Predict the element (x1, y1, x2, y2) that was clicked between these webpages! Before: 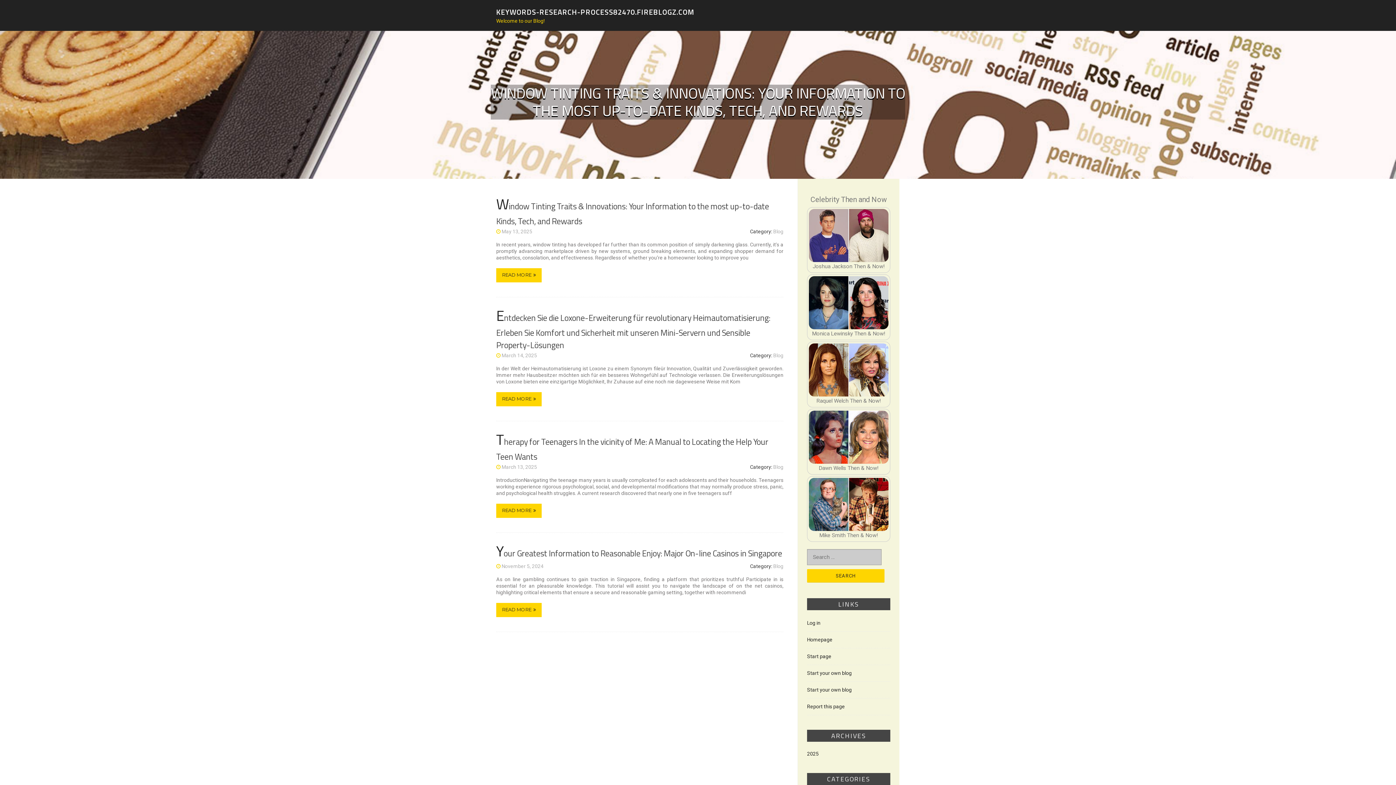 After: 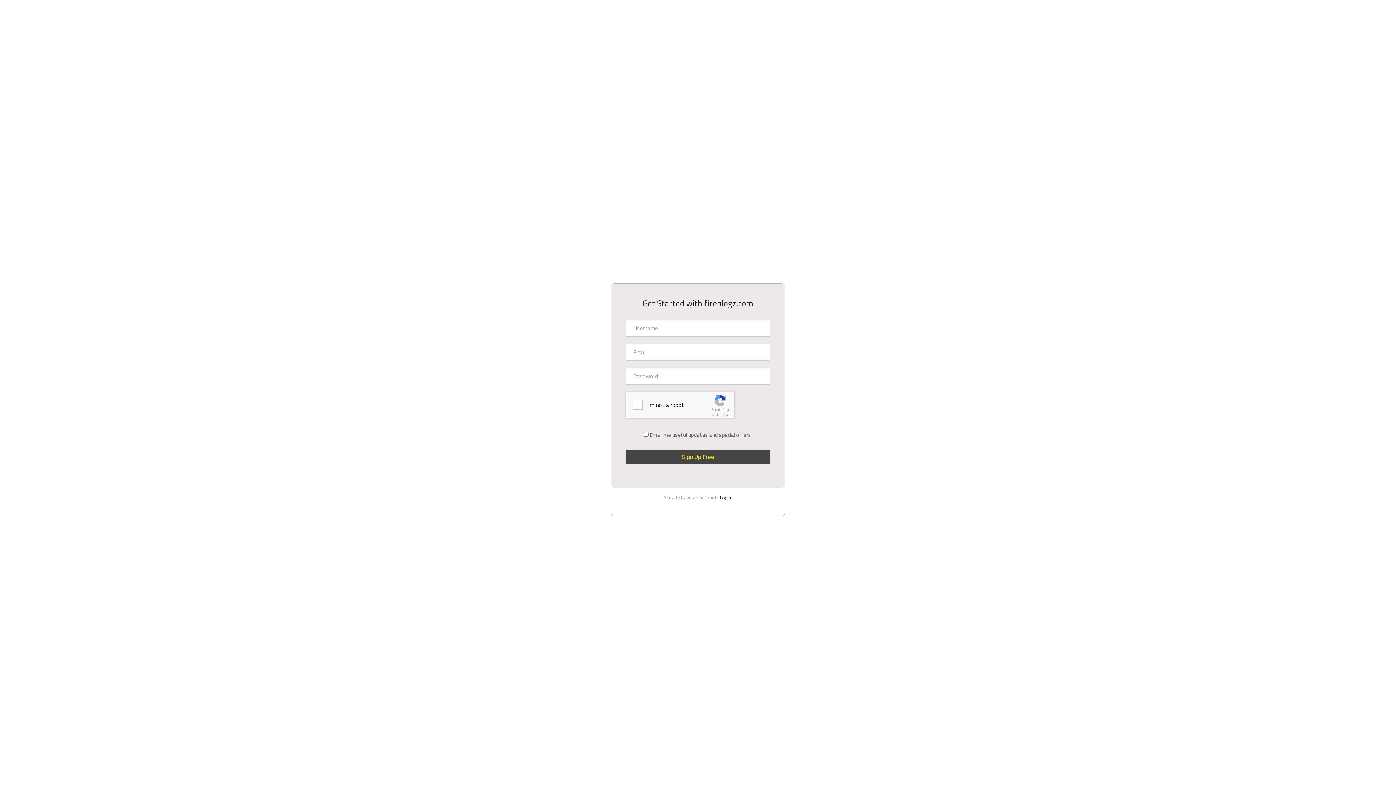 Action: bbox: (807, 670, 852, 676) label: Start your own blog